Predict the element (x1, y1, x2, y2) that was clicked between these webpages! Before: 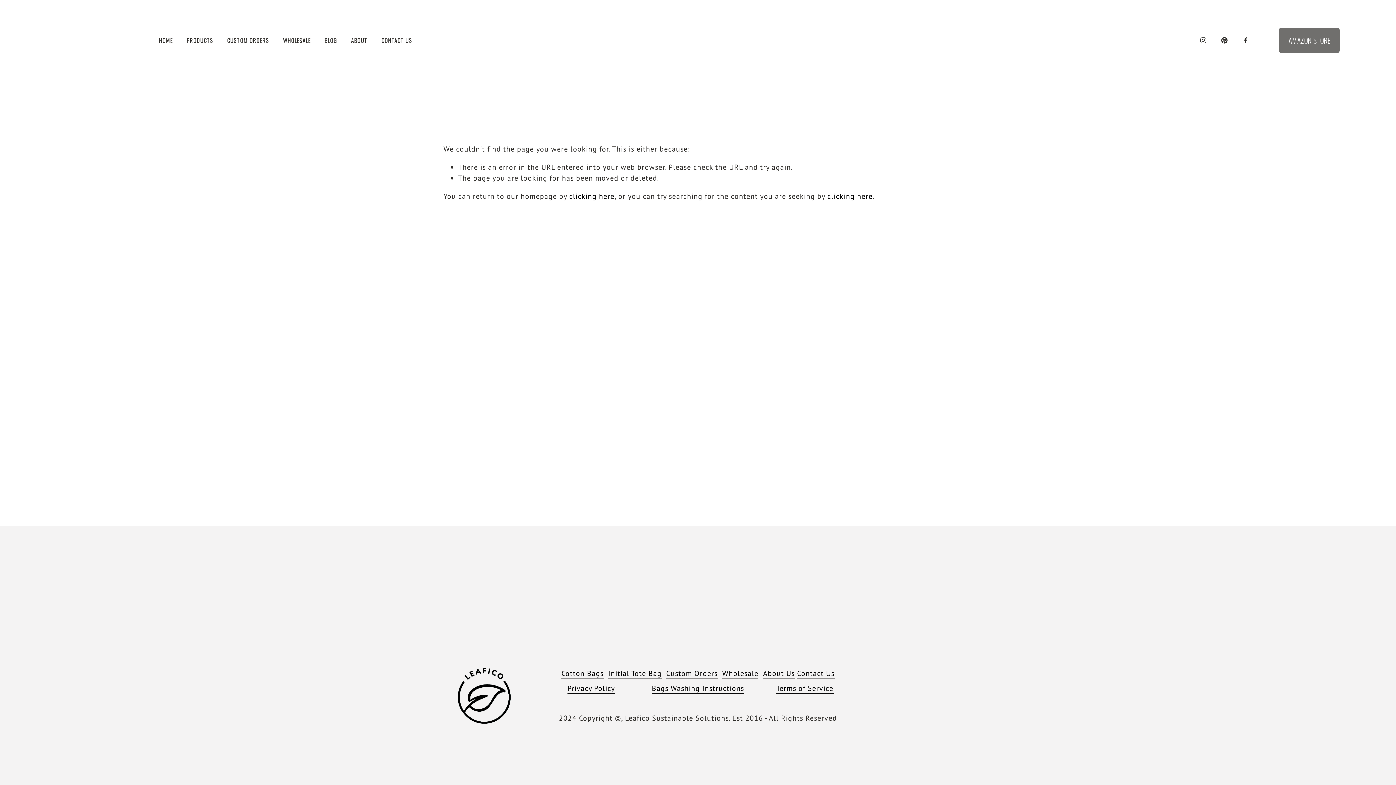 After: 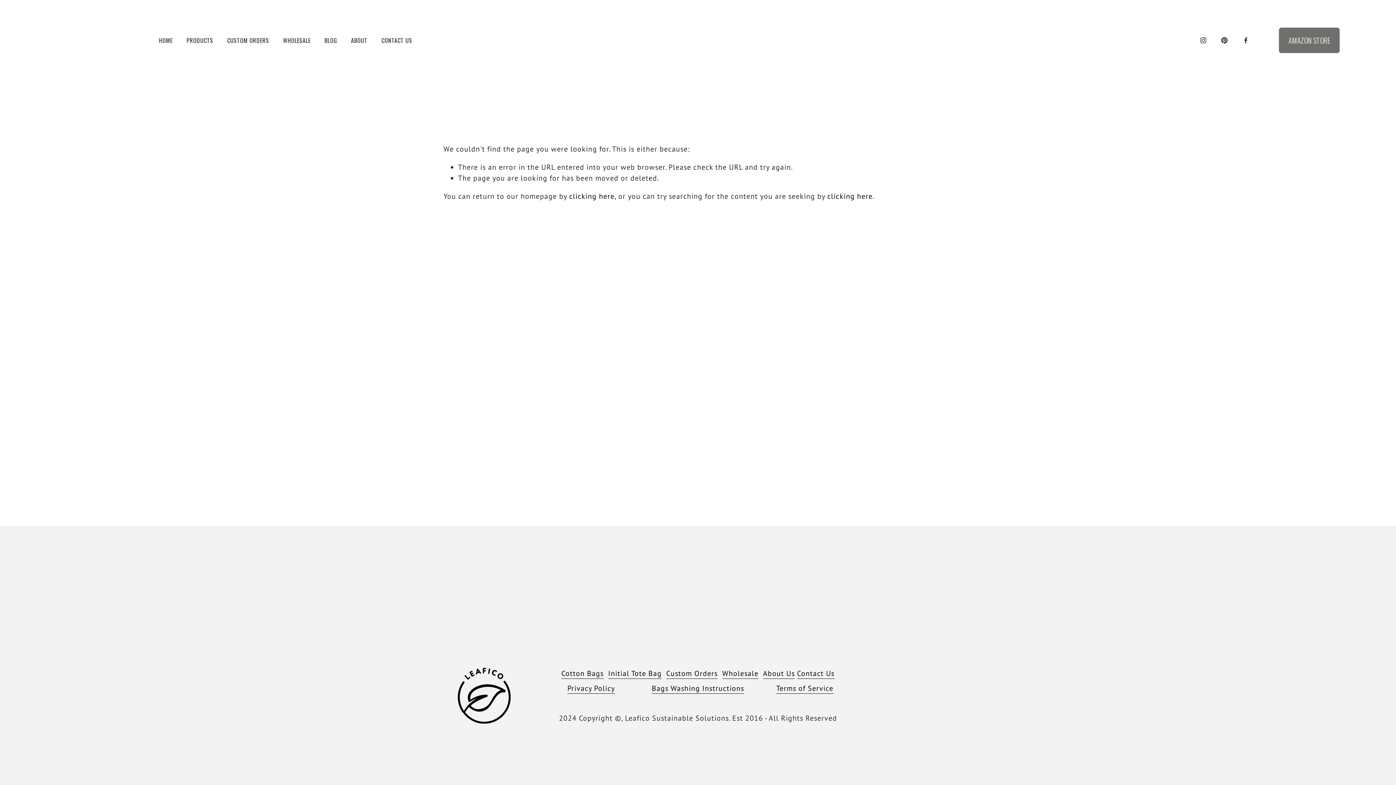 Action: label: Custom Orders bbox: (666, 668, 717, 679)